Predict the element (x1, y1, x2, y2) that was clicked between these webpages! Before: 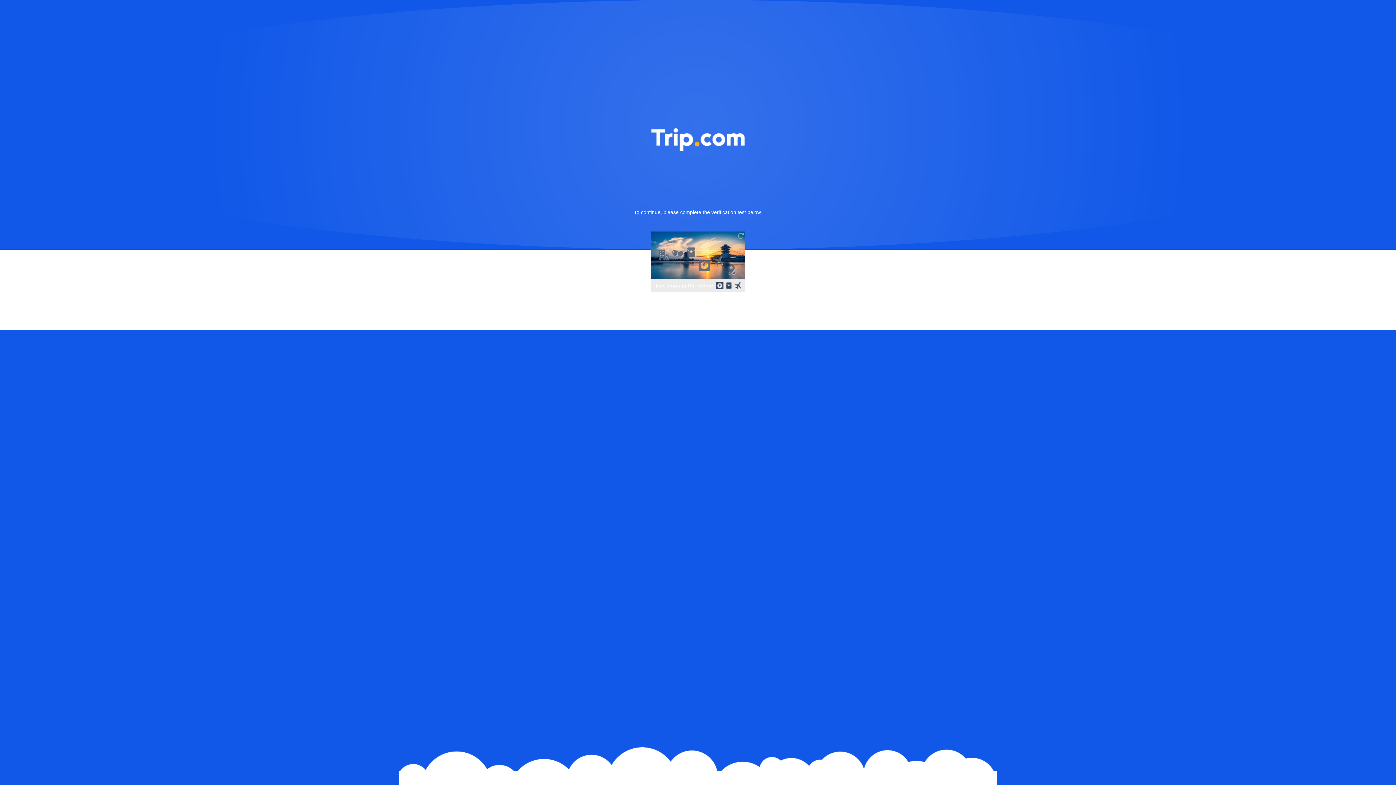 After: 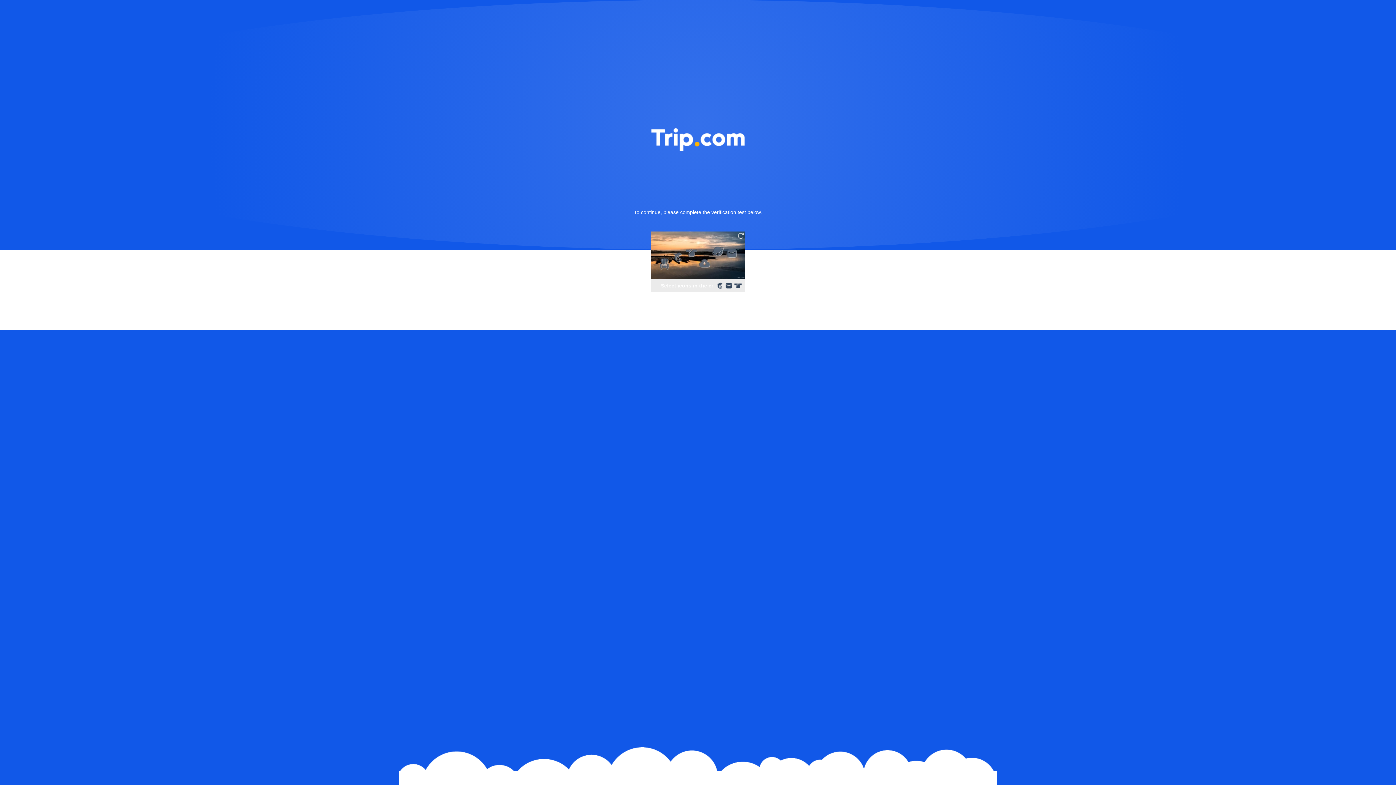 Action: bbox: (736, 231, 745, 240)